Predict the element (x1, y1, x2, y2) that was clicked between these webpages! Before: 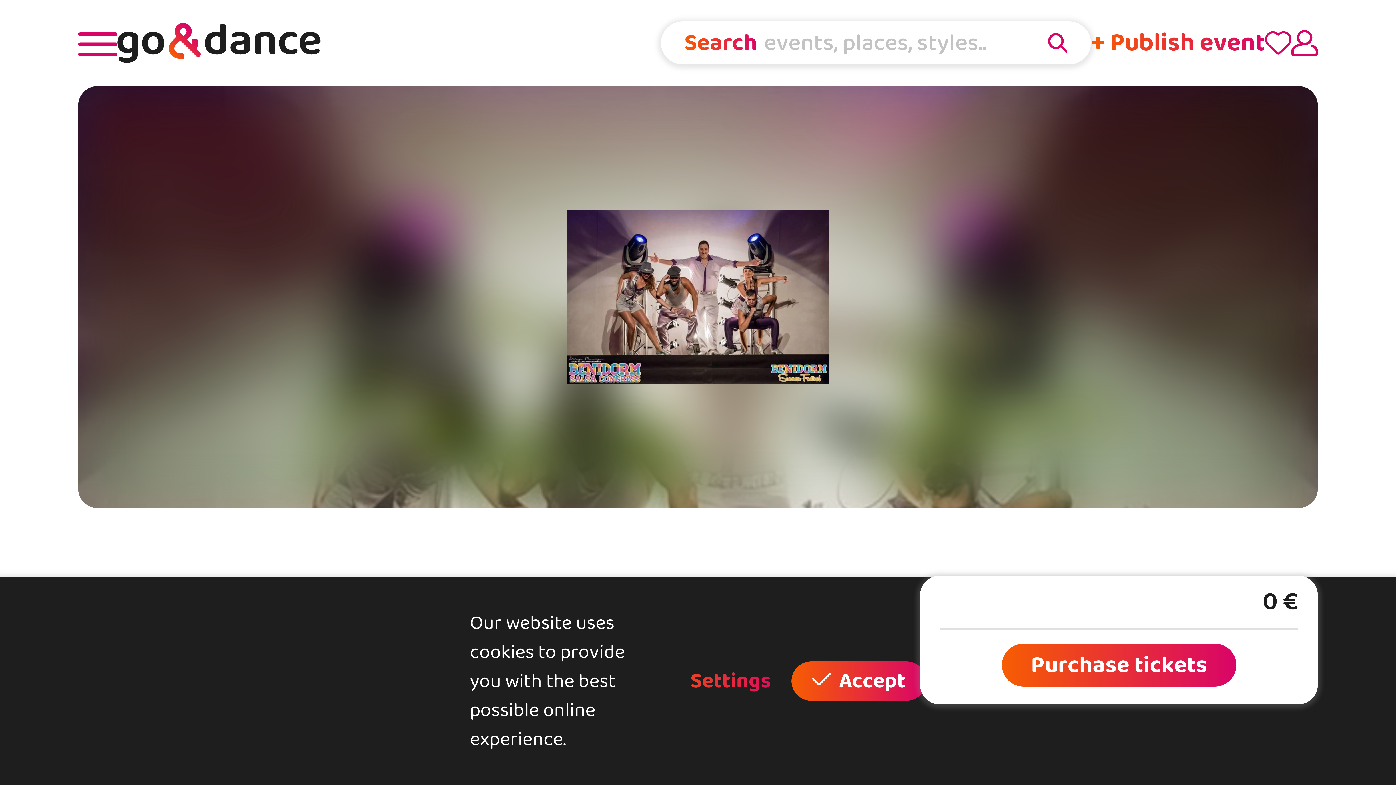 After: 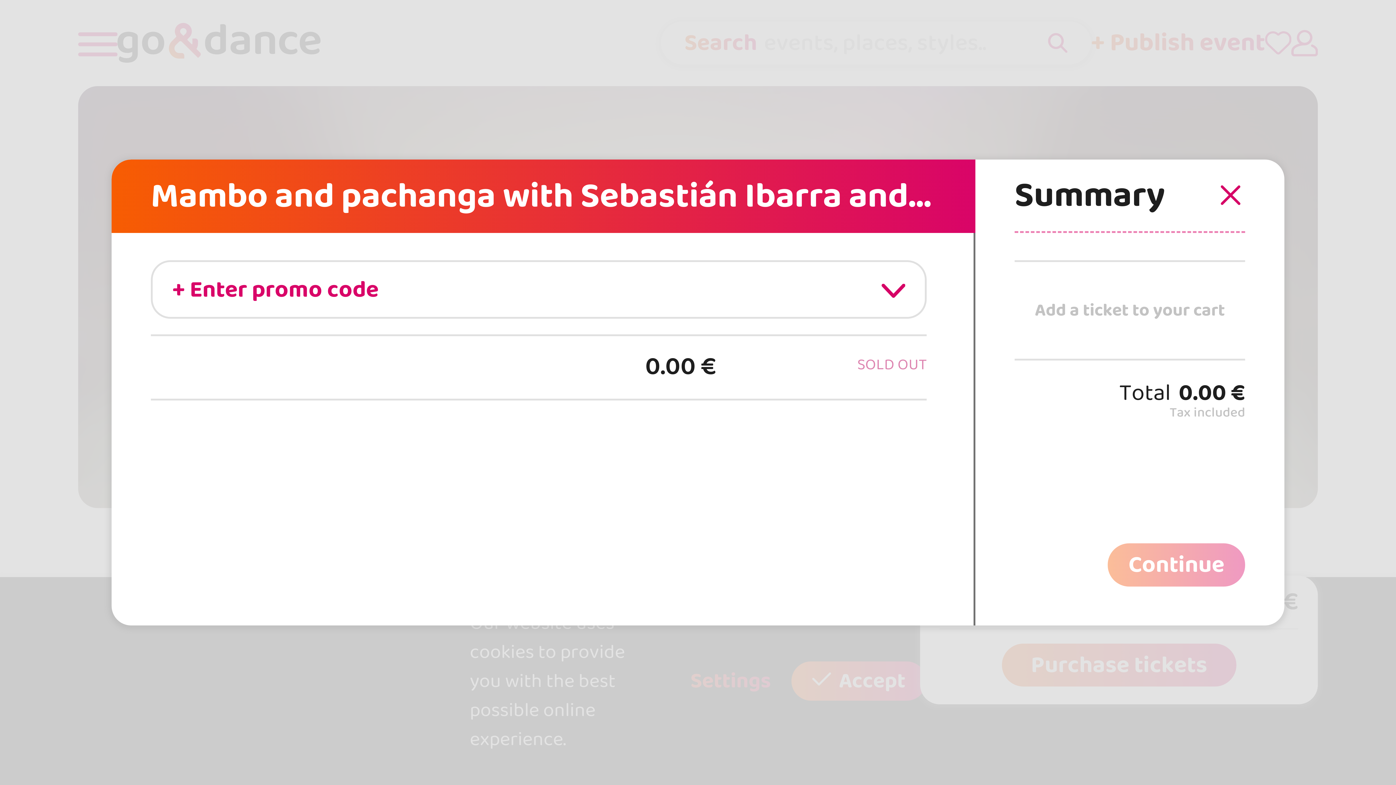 Action: bbox: (1002, 643, 1236, 687) label: Purchase tickets